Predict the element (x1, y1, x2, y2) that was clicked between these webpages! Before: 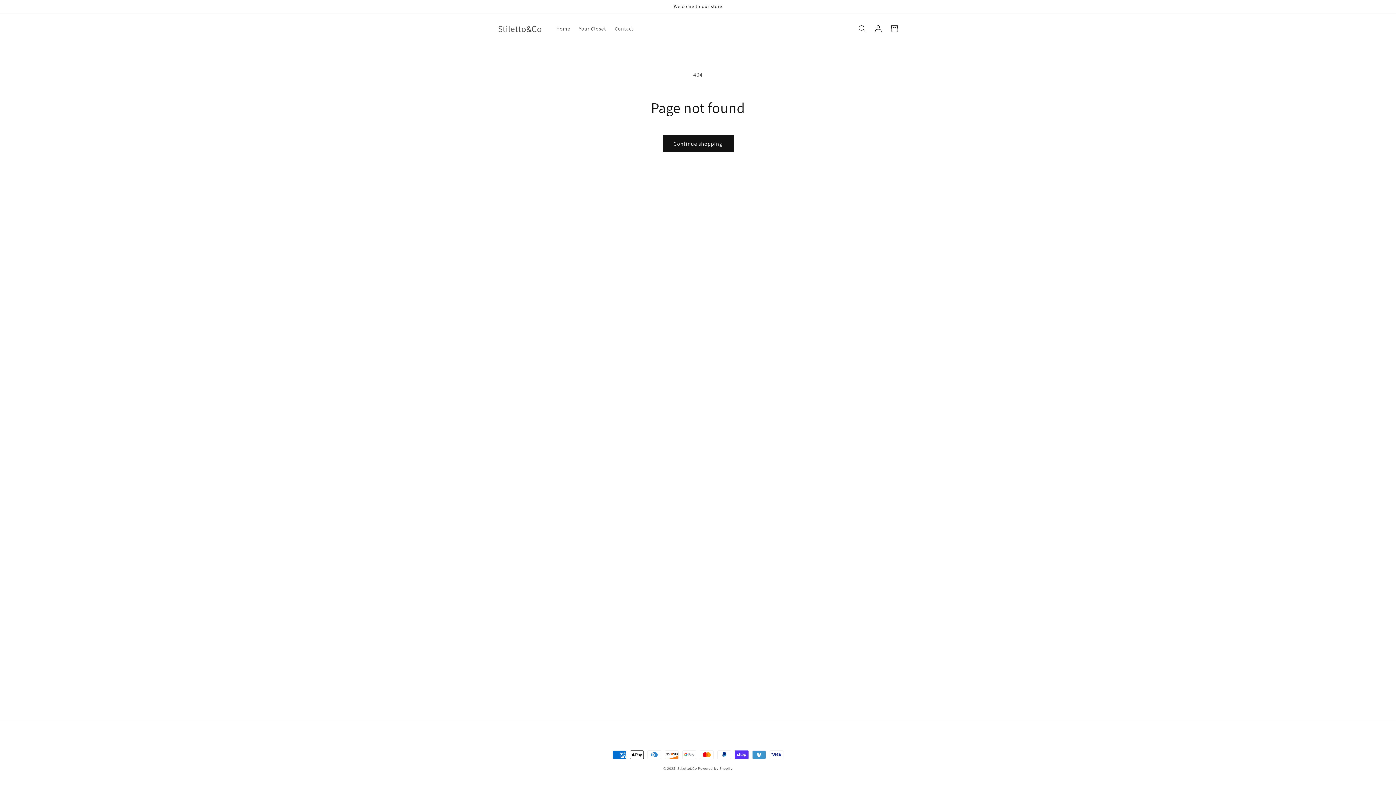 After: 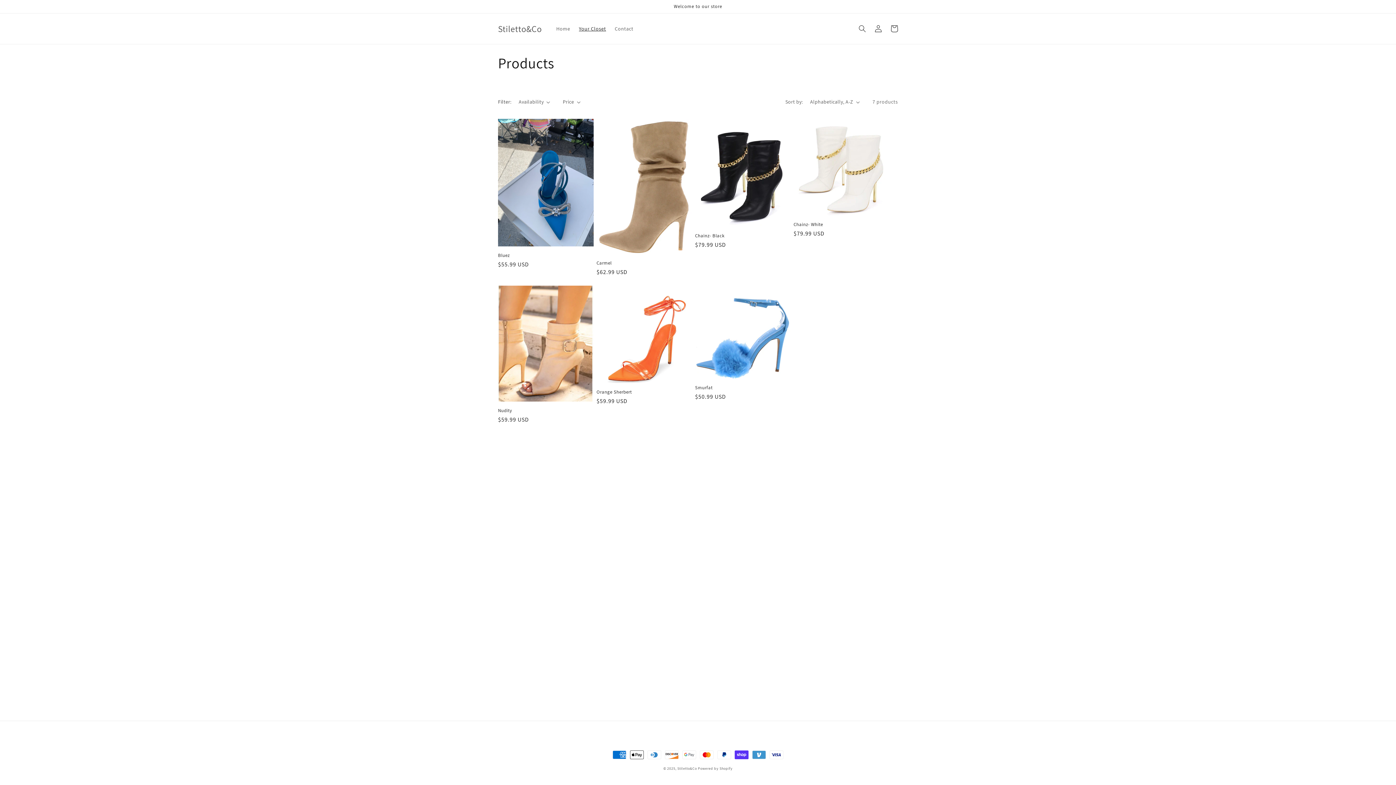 Action: label: Continue shopping bbox: (662, 135, 733, 152)